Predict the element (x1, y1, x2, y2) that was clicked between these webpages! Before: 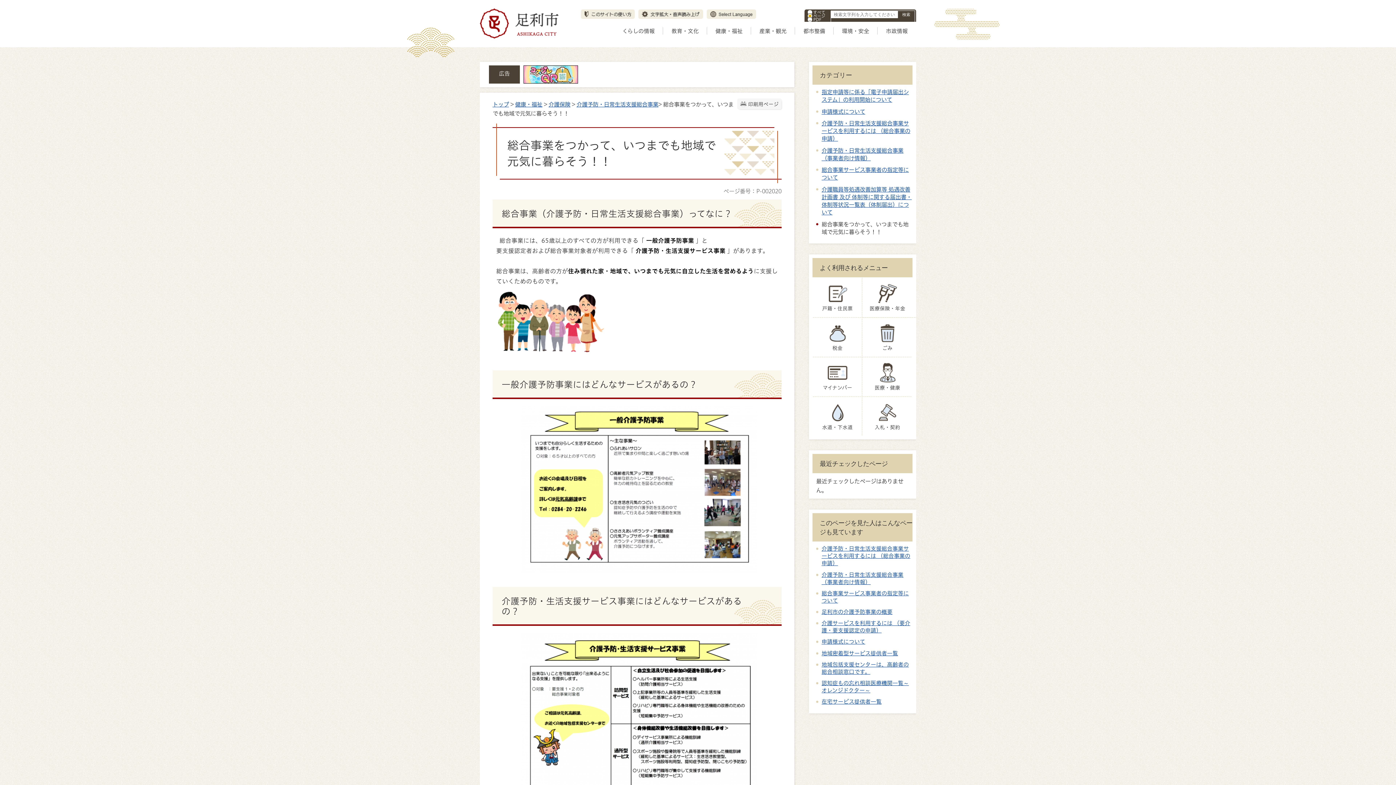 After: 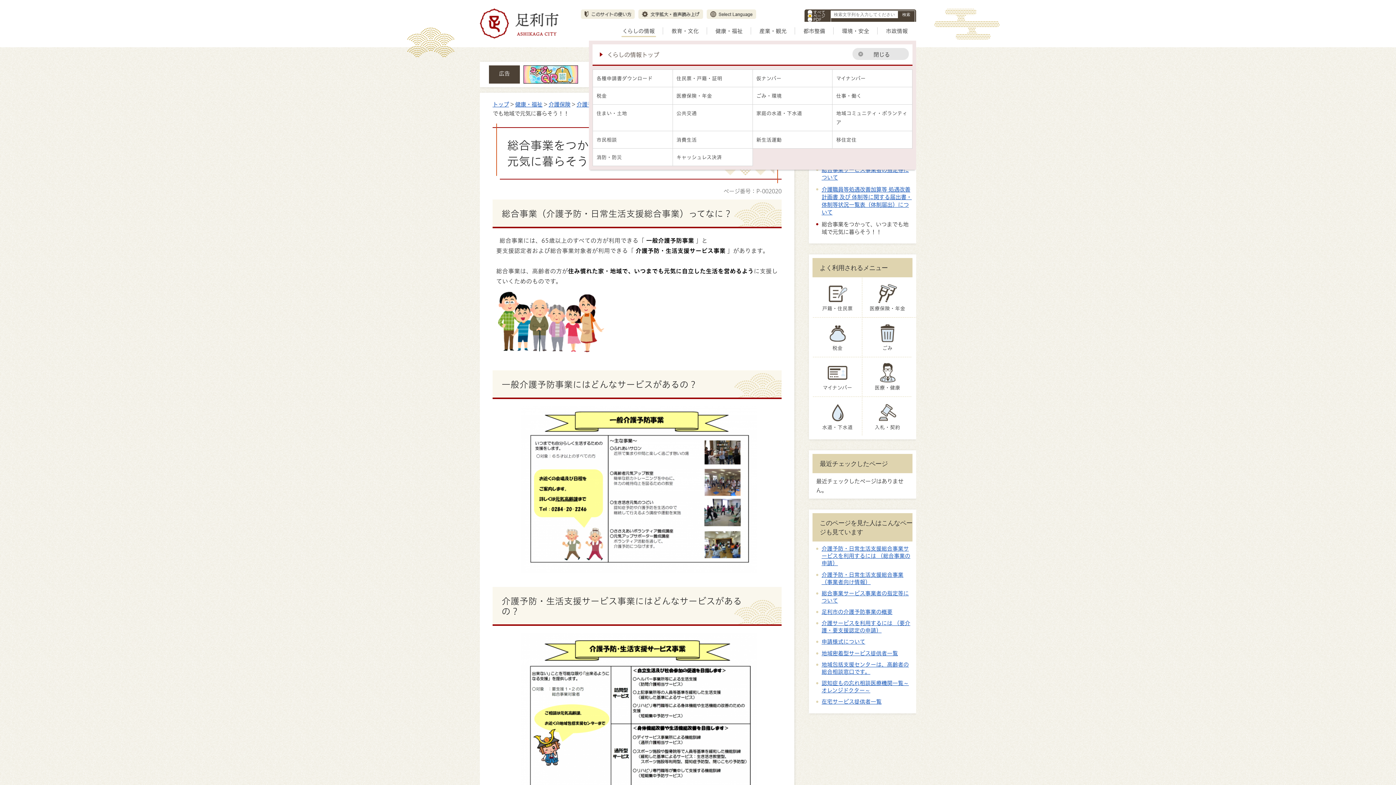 Action: label: くらしの情報 bbox: (614, 22, 663, 38)